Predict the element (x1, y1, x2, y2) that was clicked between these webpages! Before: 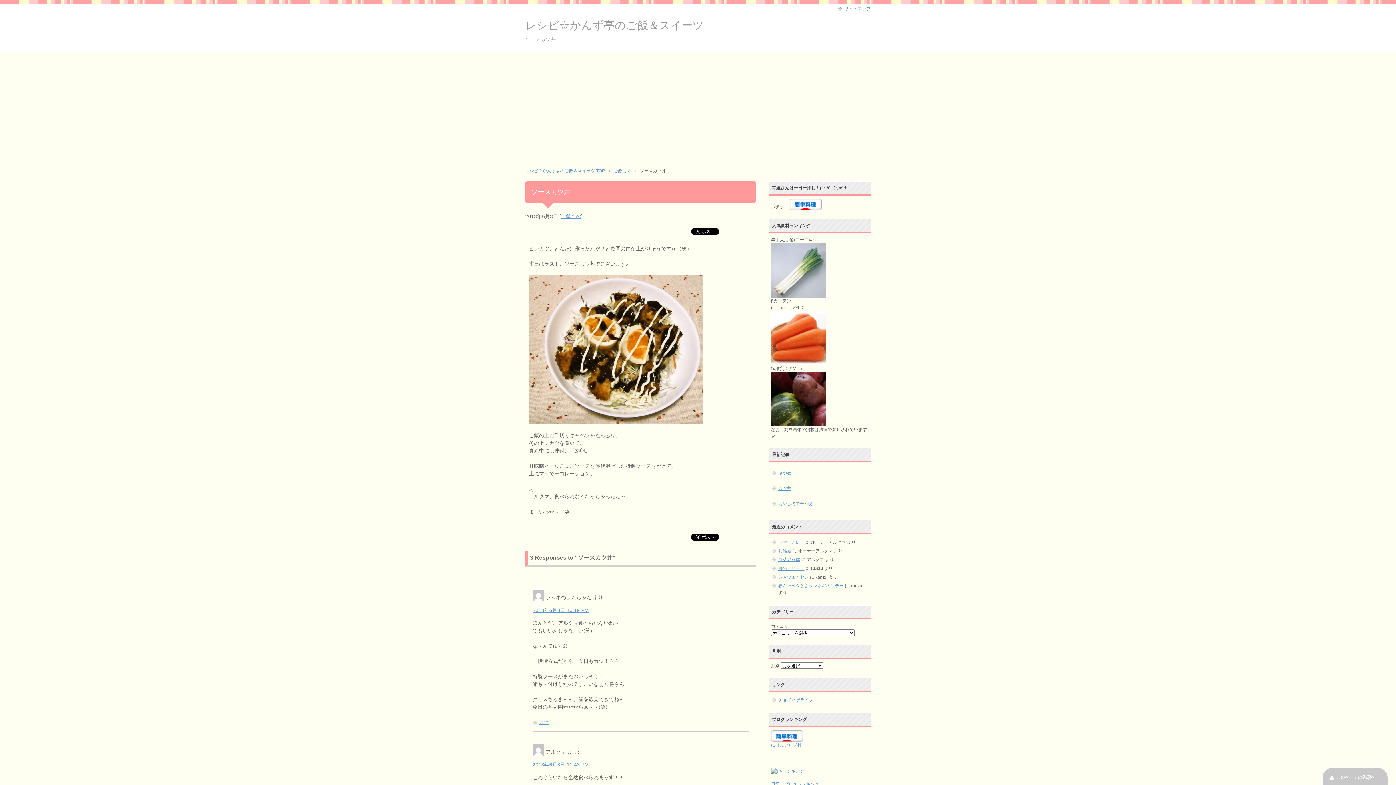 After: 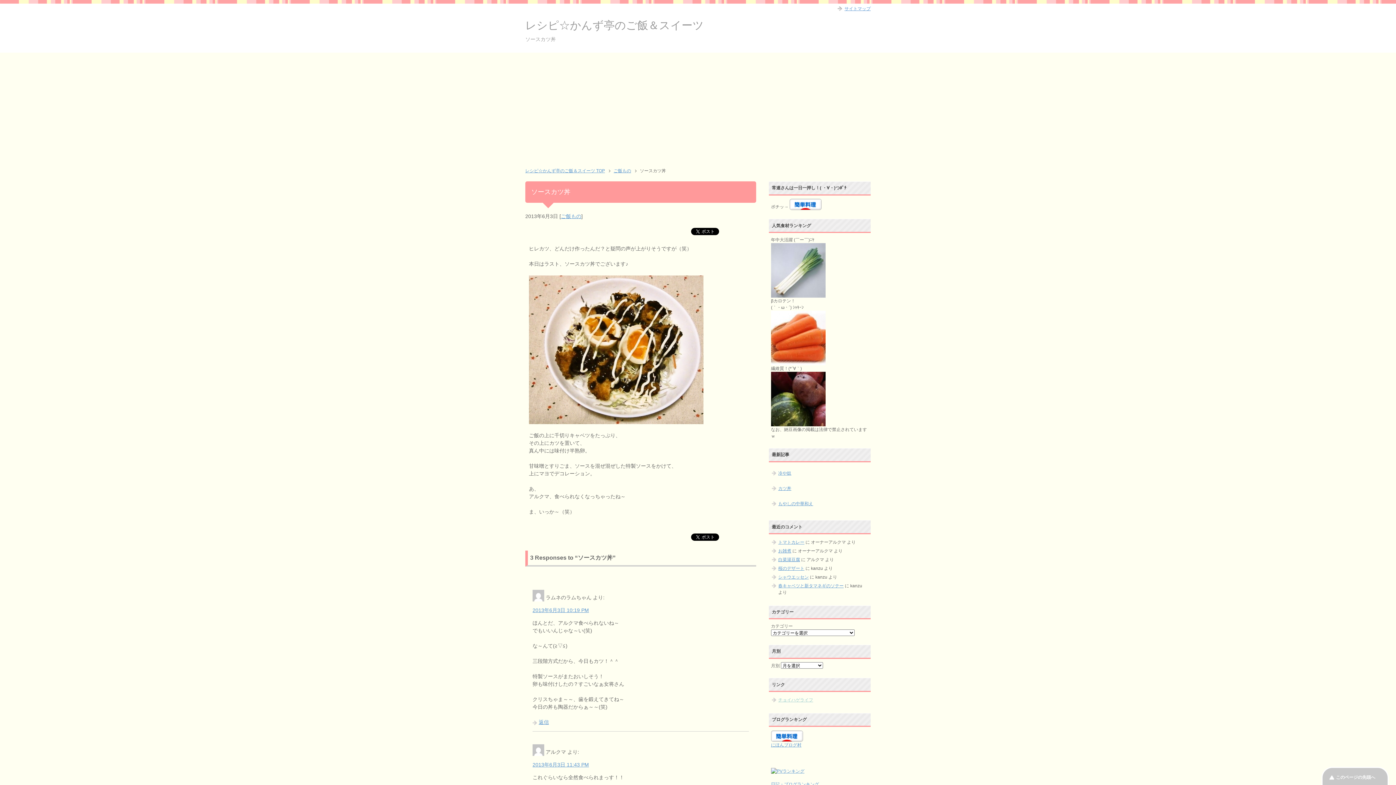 Action: label: チョイハゲライフ bbox: (778, 697, 813, 702)